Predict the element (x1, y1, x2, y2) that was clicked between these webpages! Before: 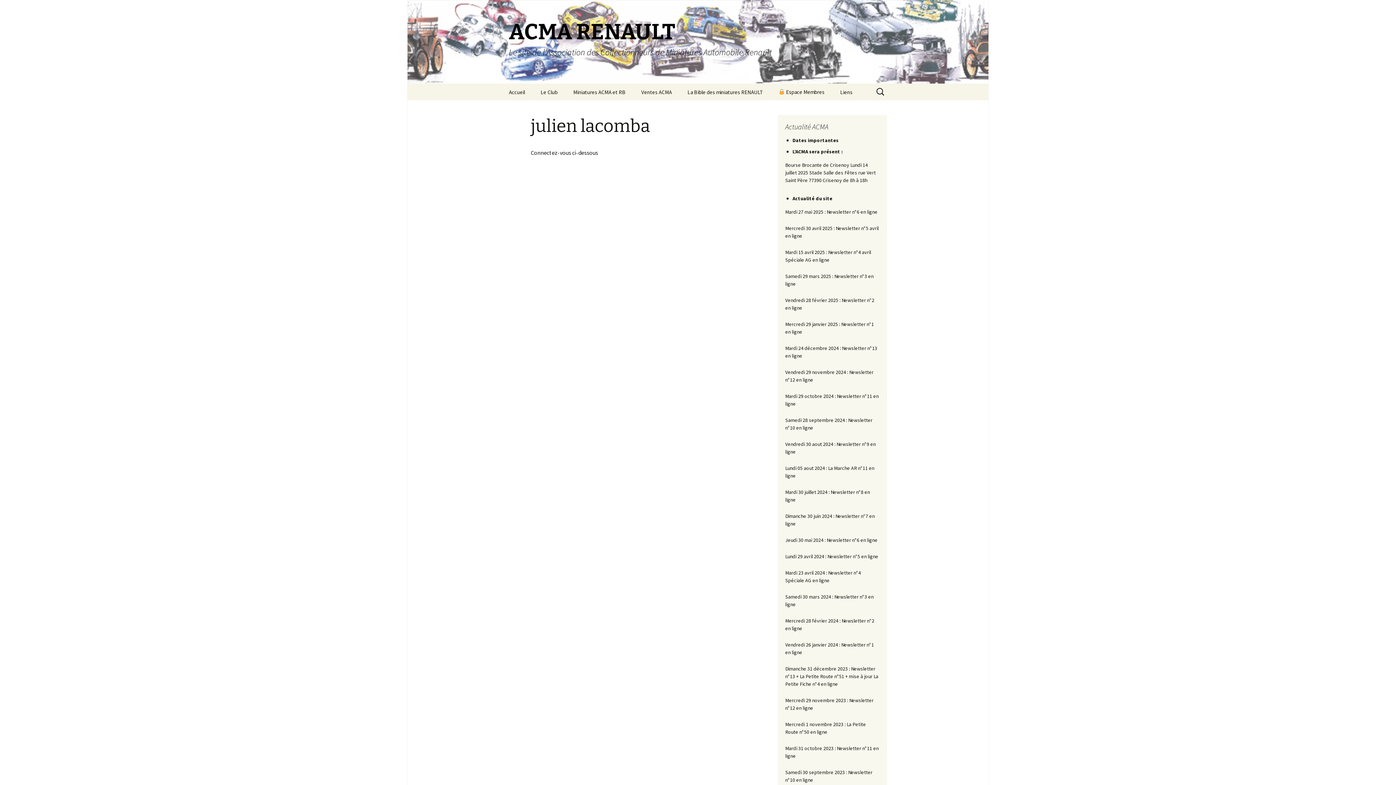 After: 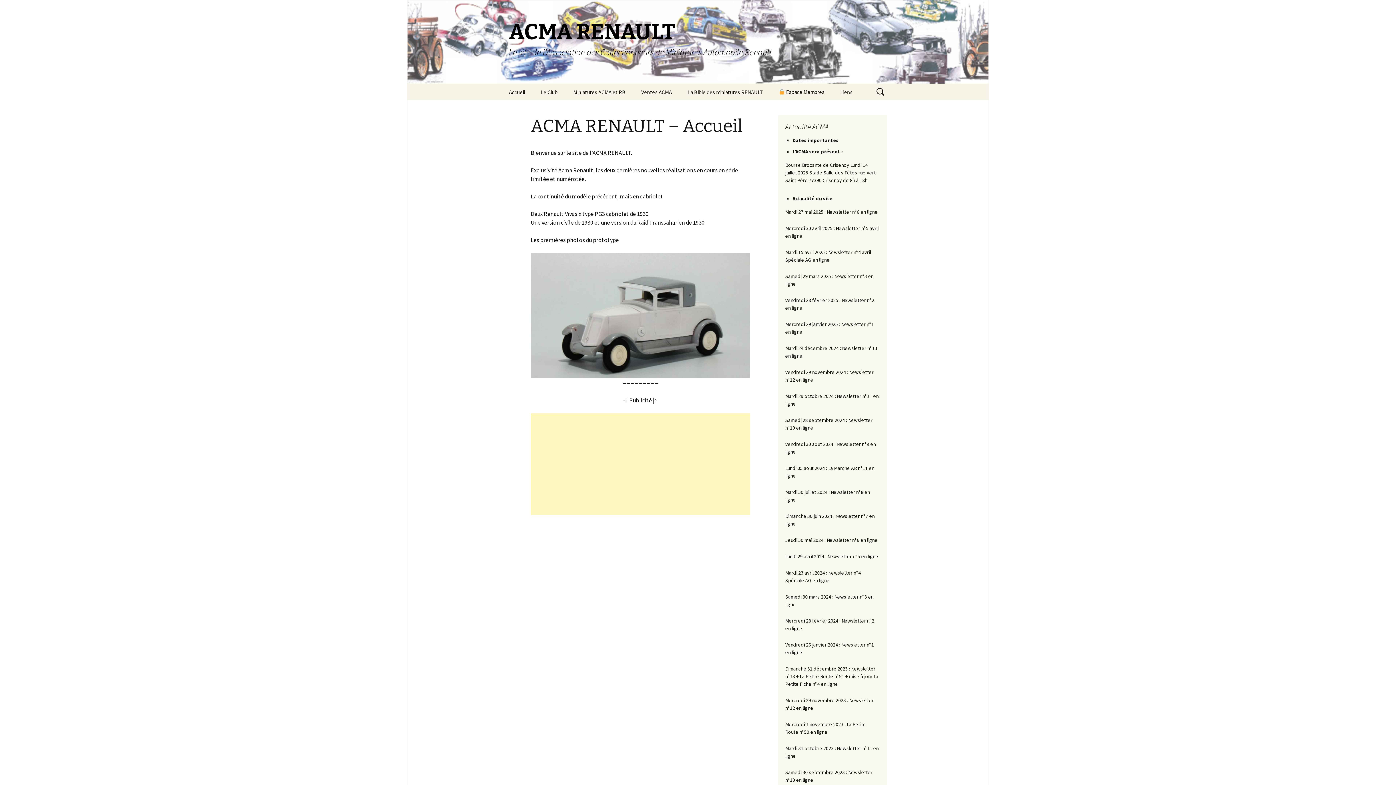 Action: label: ACMA RENAULT
Le site de l'Association des Collectionneurs de Miniatures Automobile Renault bbox: (501, 0, 894, 83)